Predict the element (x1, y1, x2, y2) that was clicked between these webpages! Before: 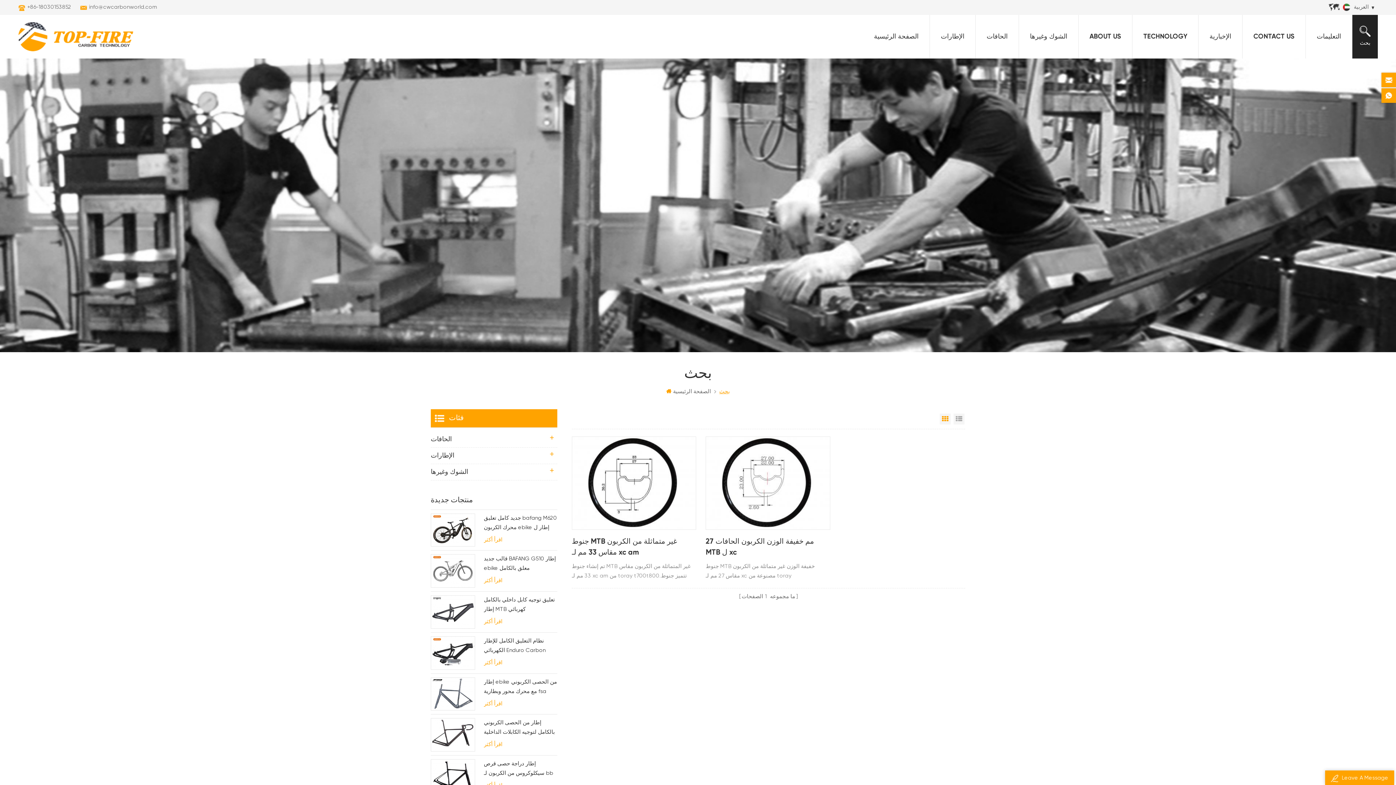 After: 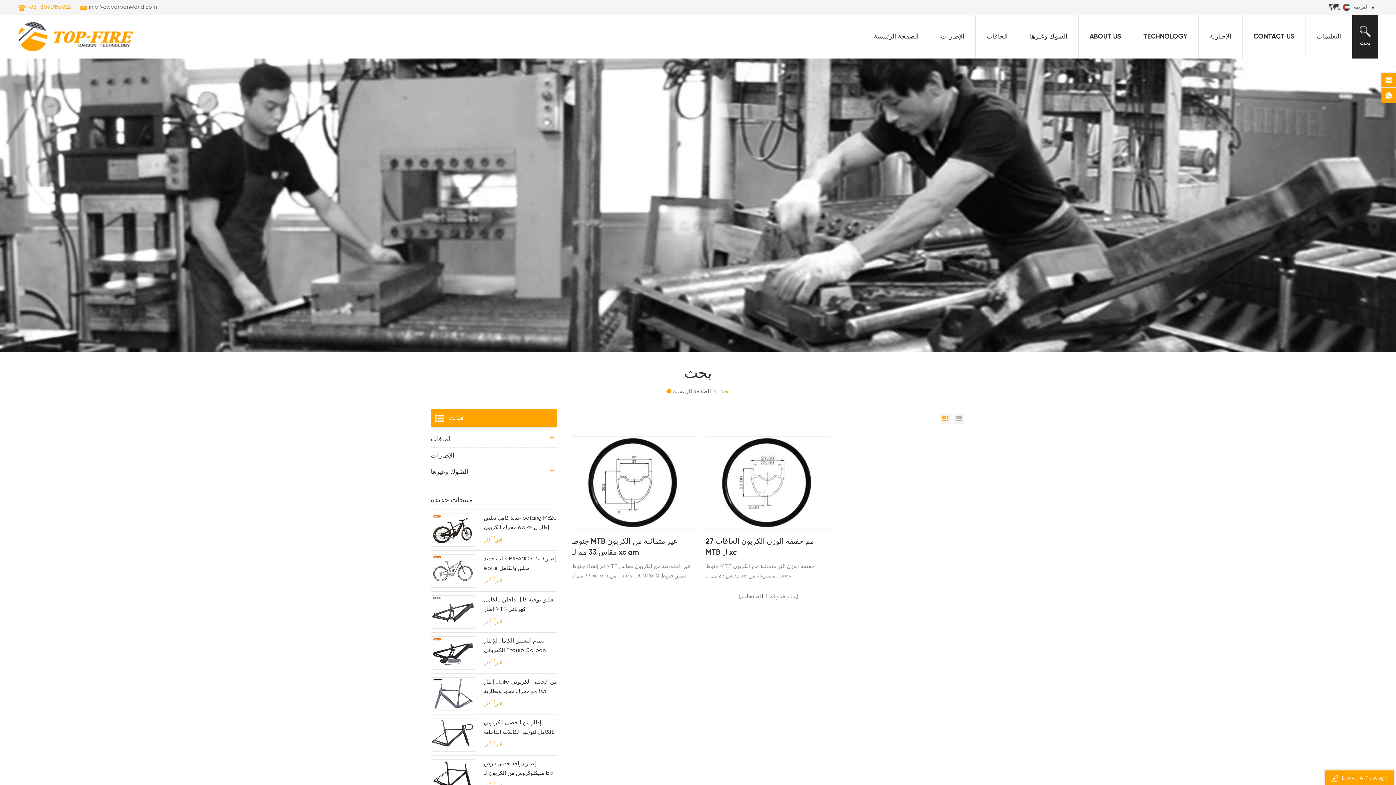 Action: label: +86-18030153852 bbox: (27, 0, 71, 14)